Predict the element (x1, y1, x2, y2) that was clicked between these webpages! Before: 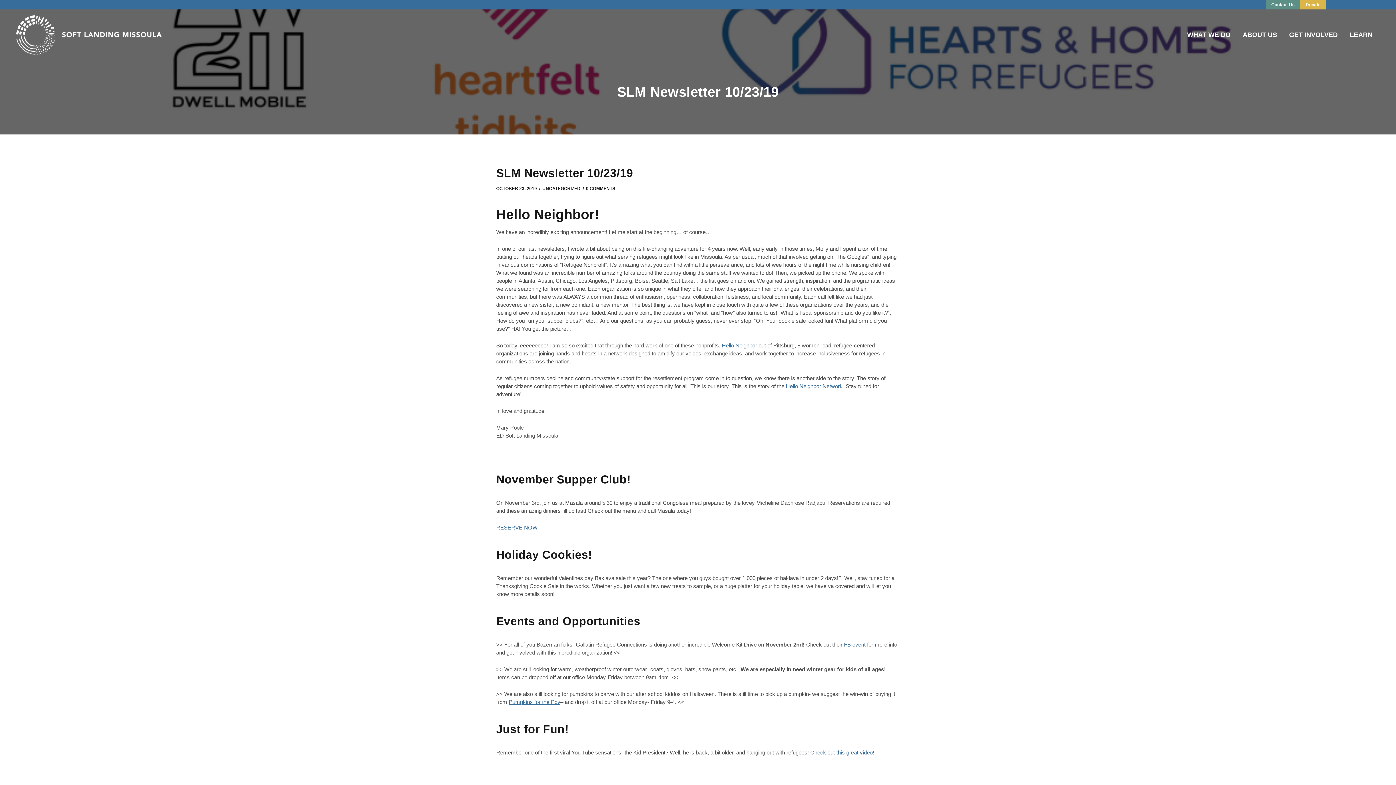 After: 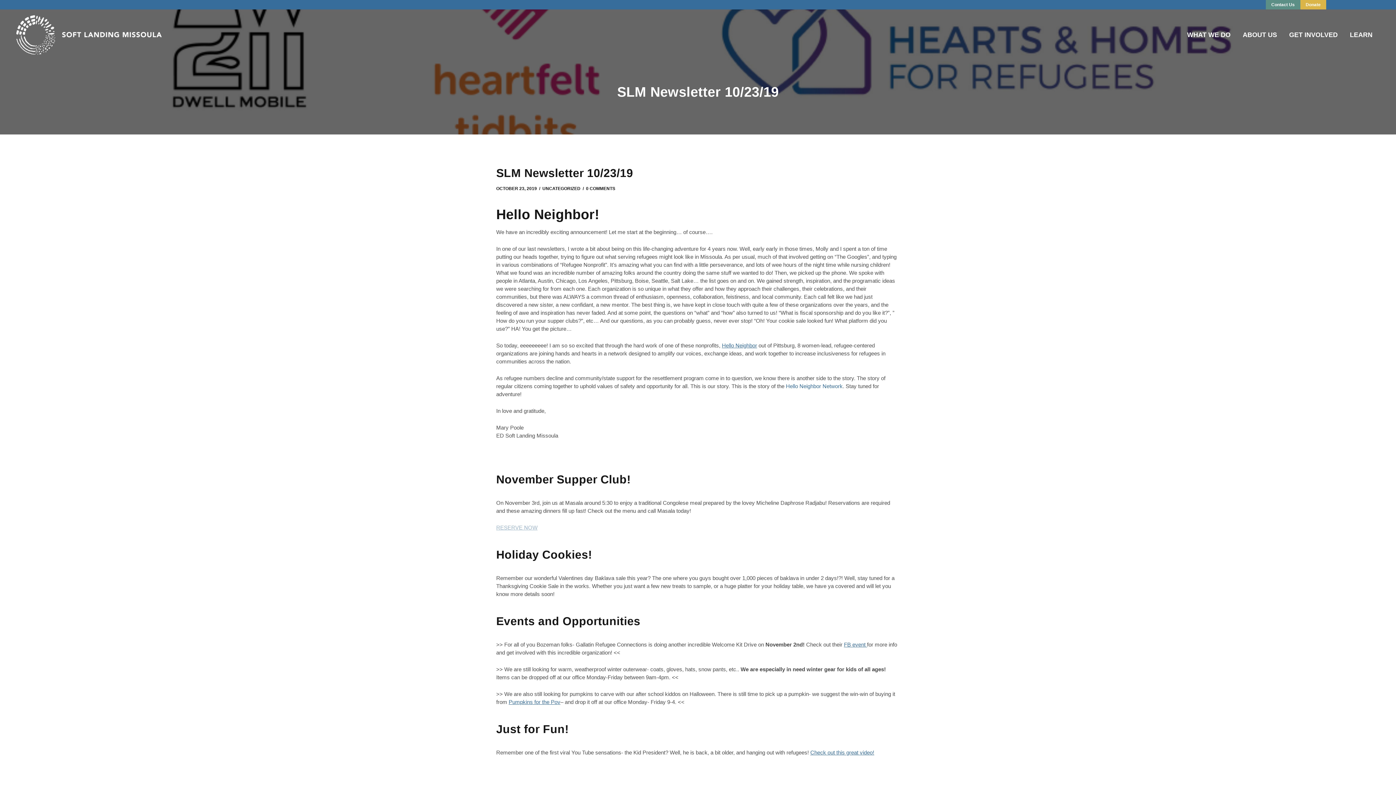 Action: bbox: (496, 524, 537, 530) label: RESERVE NOW